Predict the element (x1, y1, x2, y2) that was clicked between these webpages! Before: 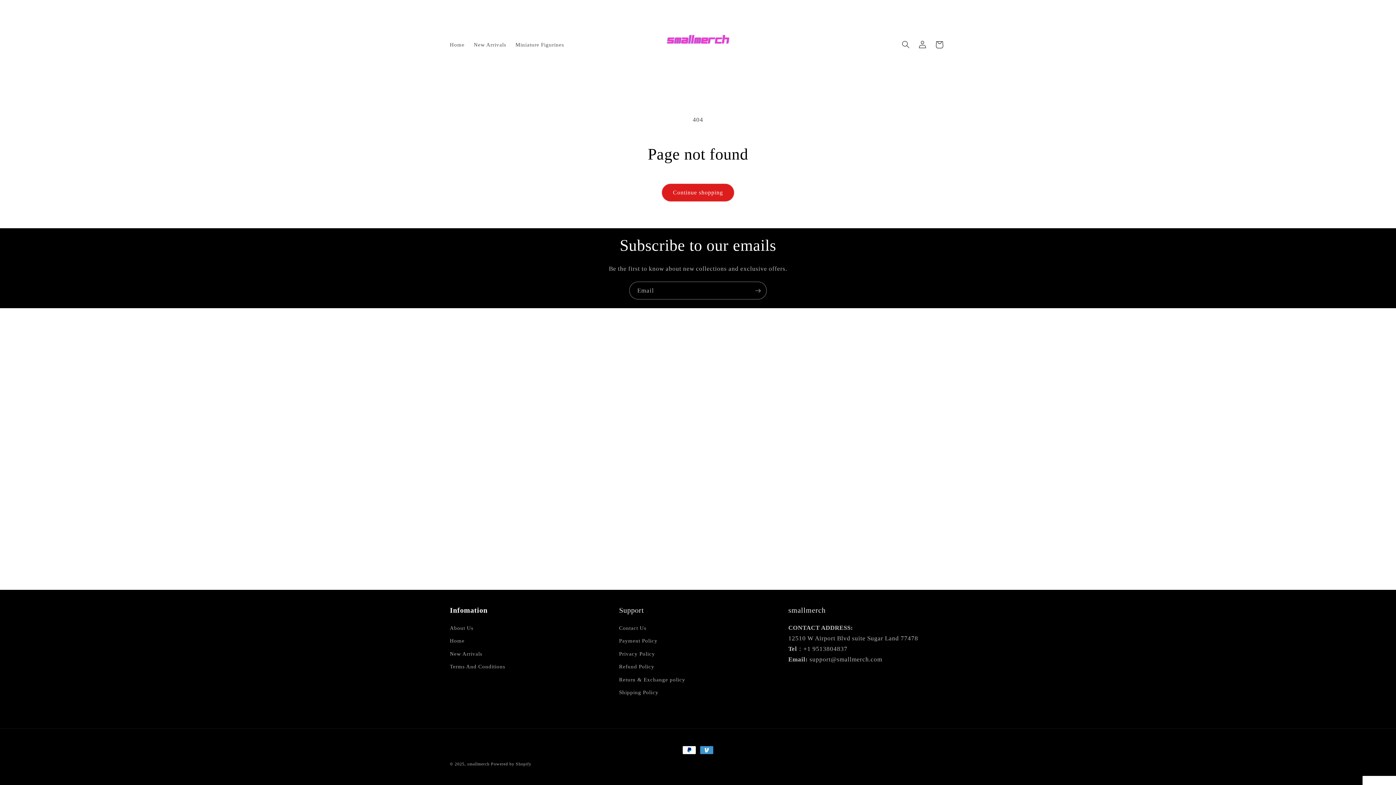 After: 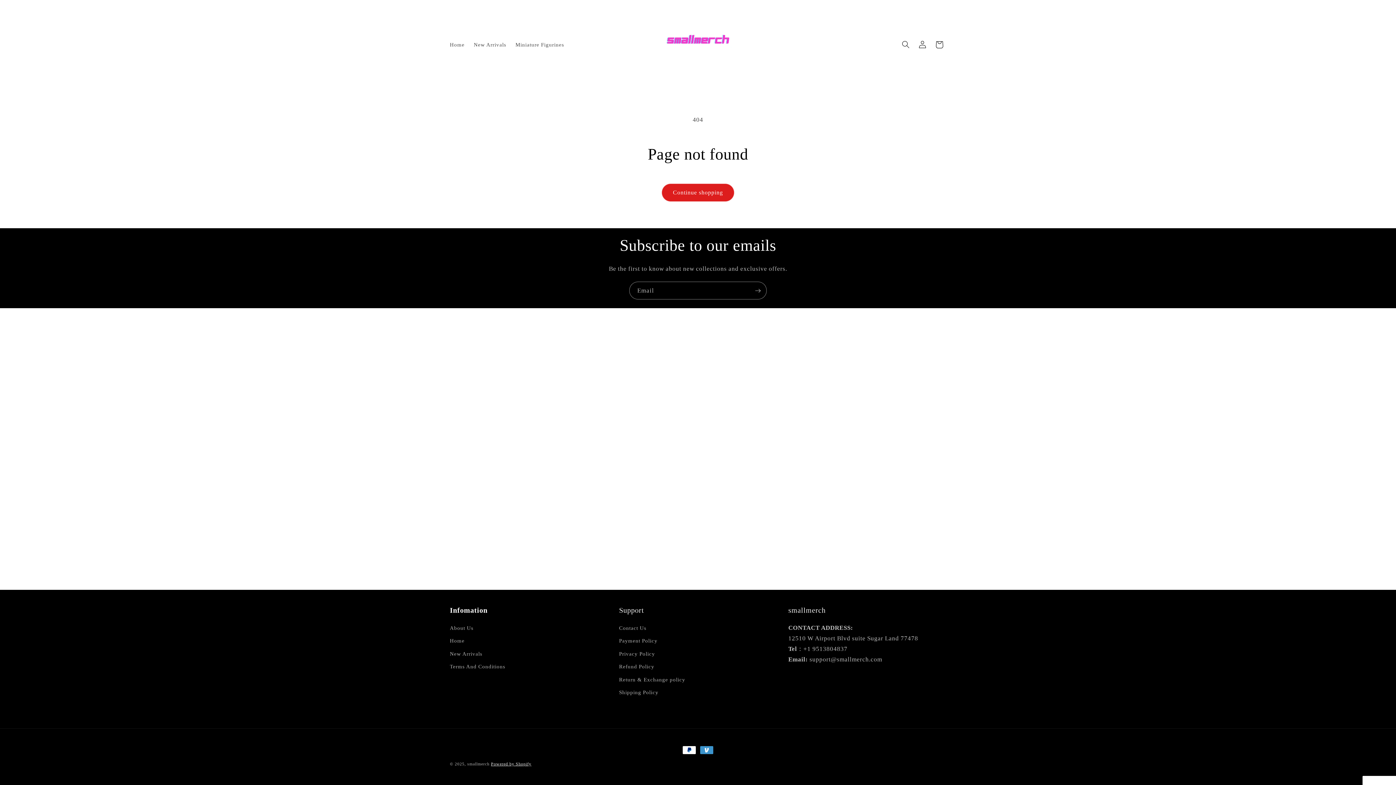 Action: bbox: (491, 762, 531, 766) label: Powered by Shopify